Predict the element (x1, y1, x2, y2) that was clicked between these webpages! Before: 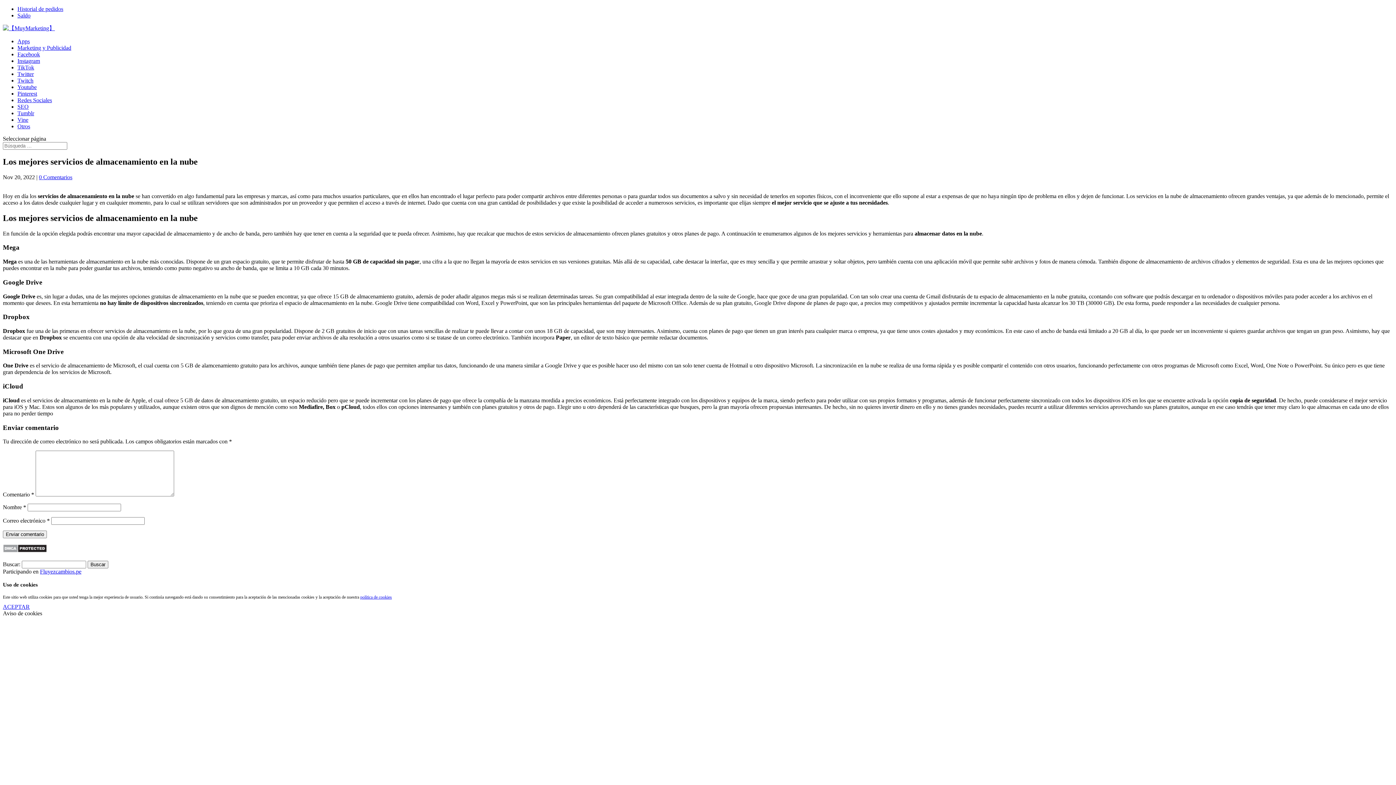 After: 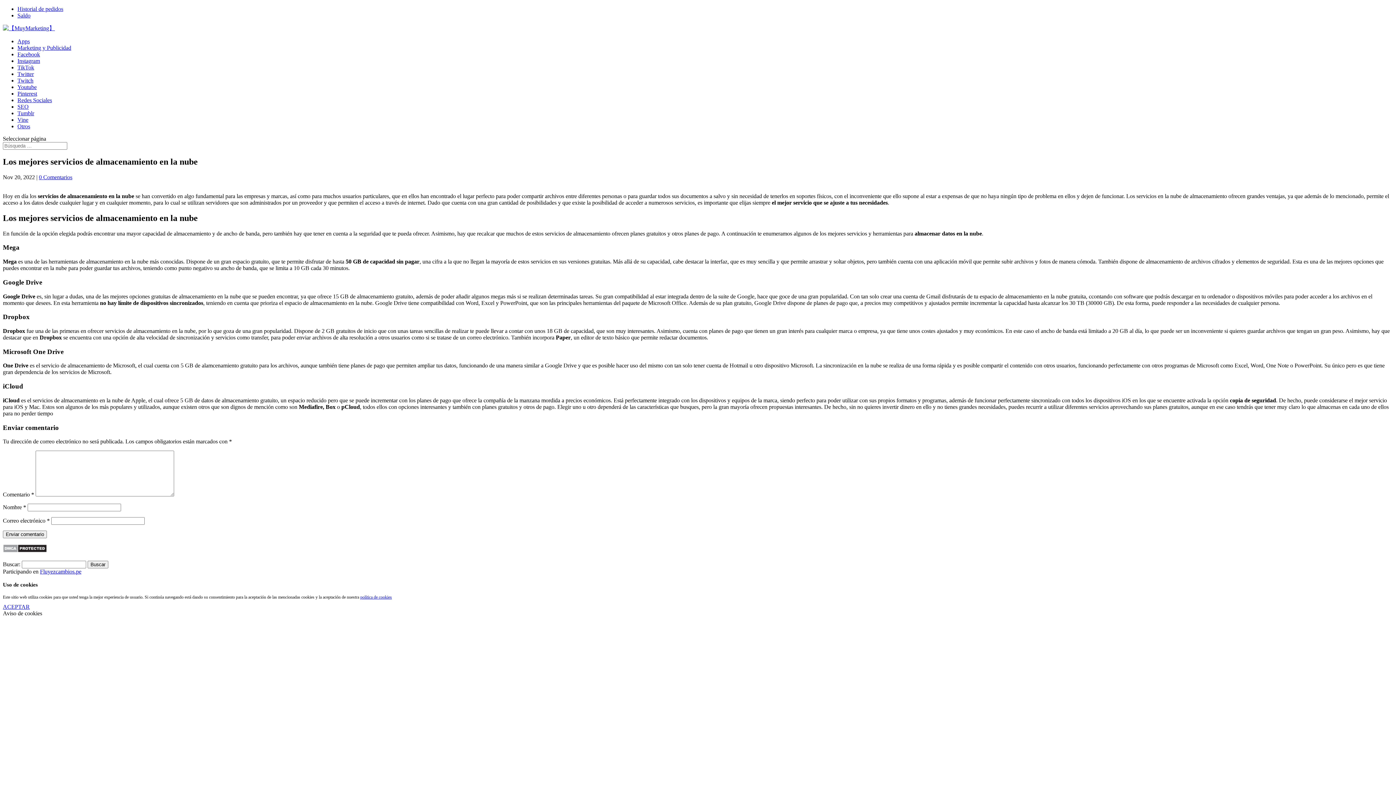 Action: label: 0 Comentarios bbox: (38, 174, 72, 180)